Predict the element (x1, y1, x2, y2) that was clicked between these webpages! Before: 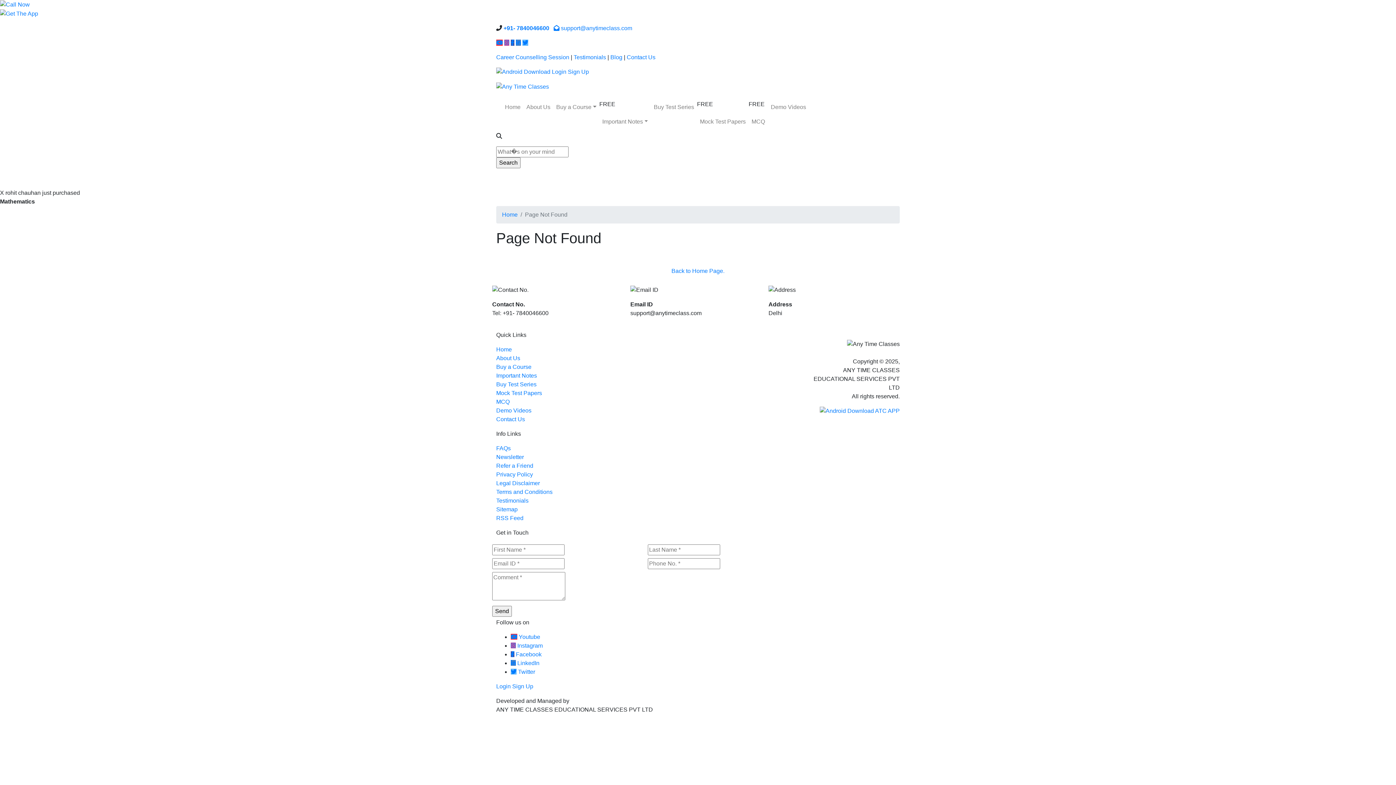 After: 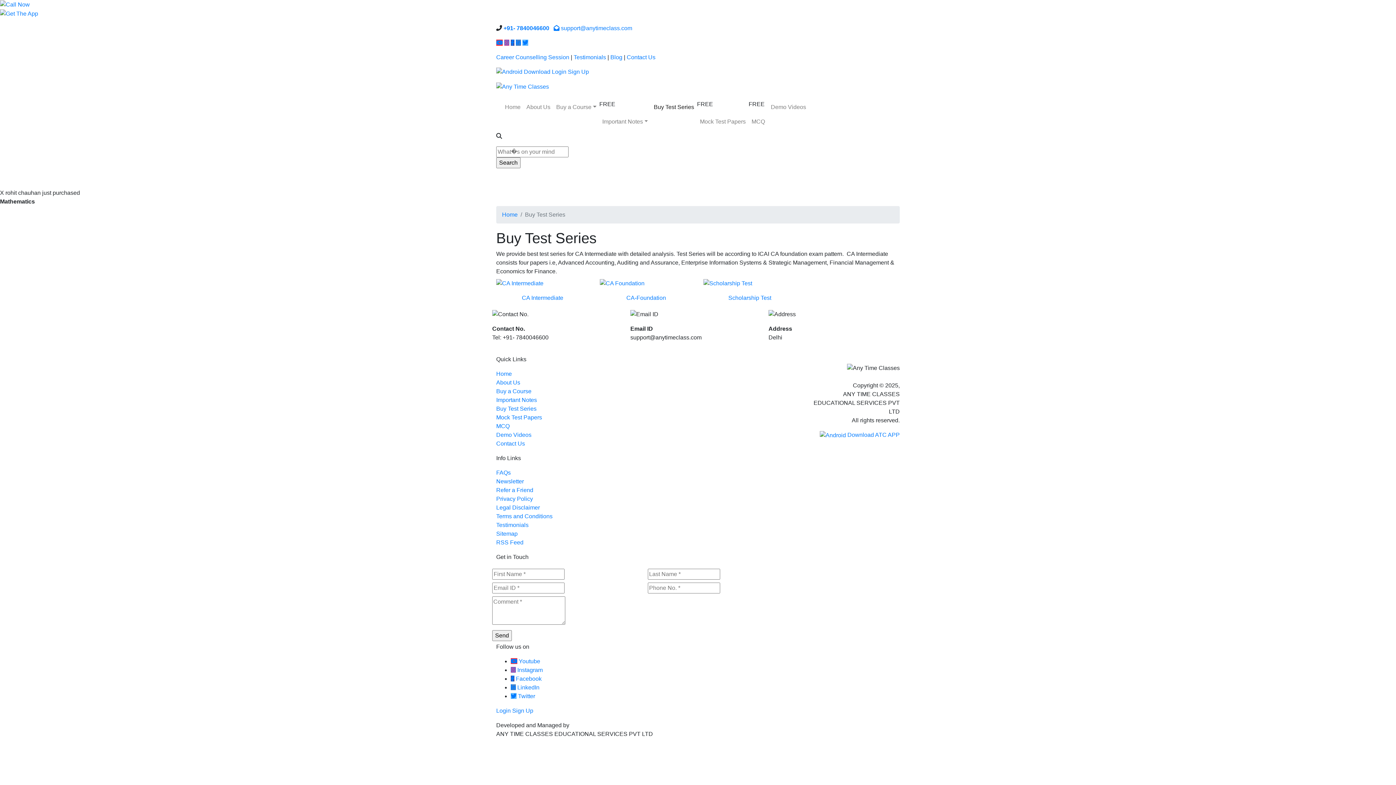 Action: label: Buy Test Series bbox: (496, 381, 536, 387)